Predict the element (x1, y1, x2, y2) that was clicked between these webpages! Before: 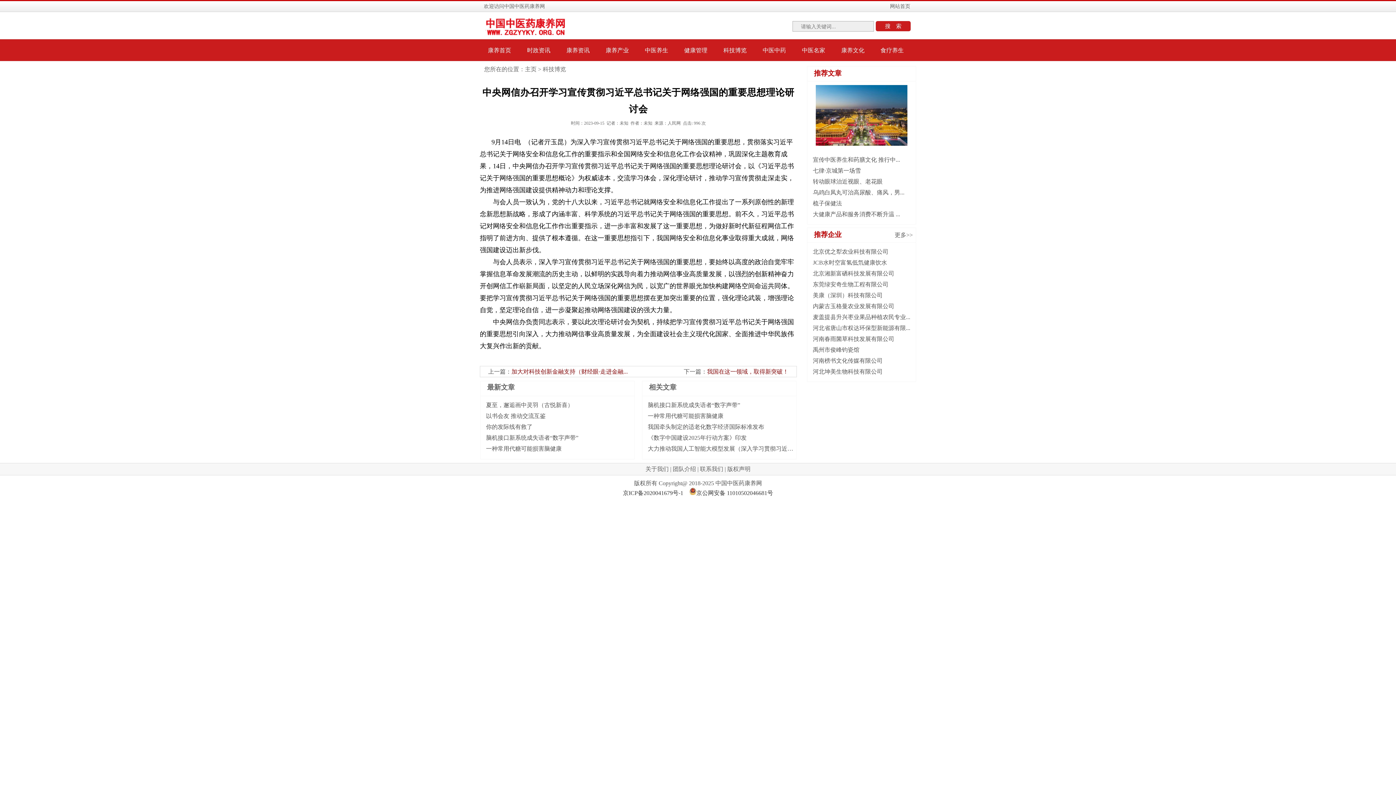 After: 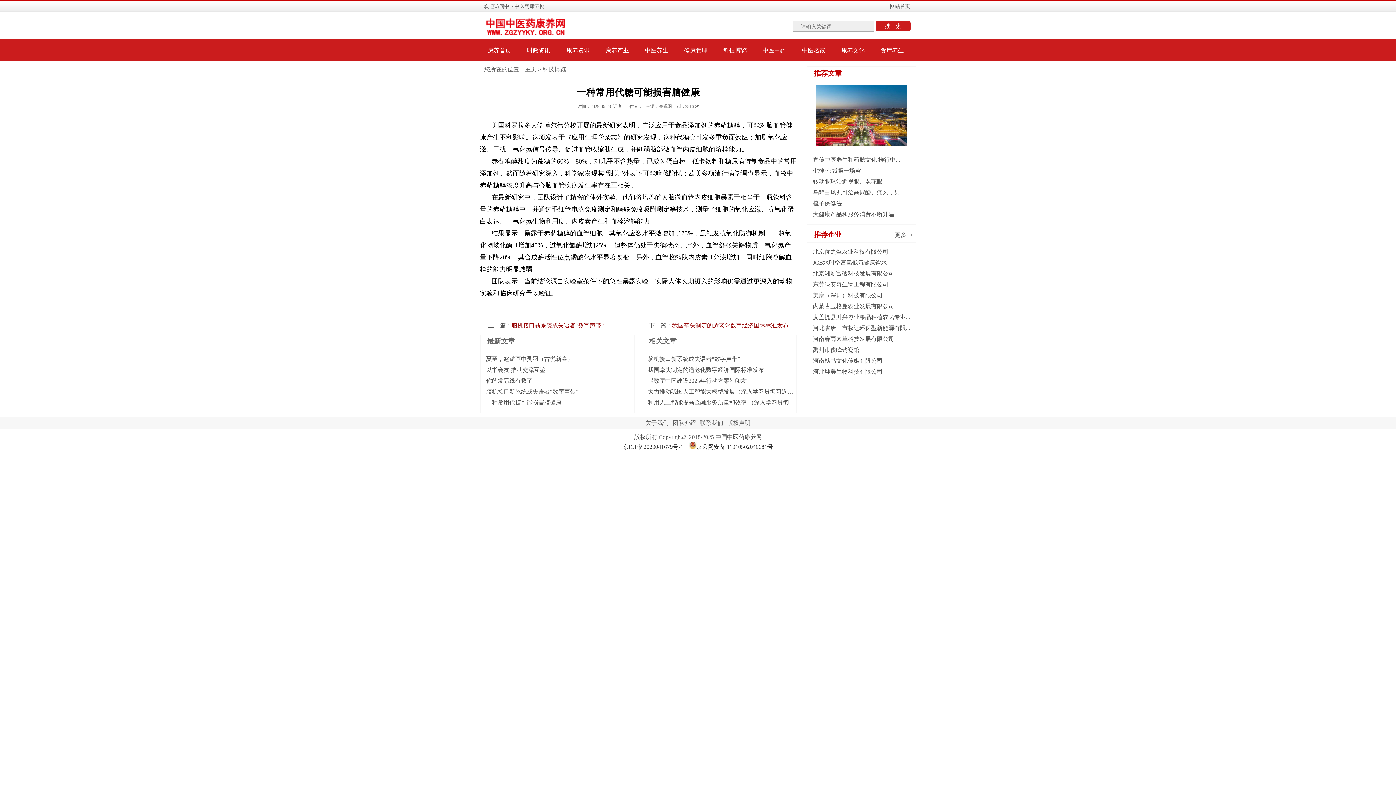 Action: bbox: (486, 445, 561, 452) label: 一种常用代糖可能损害脑健康